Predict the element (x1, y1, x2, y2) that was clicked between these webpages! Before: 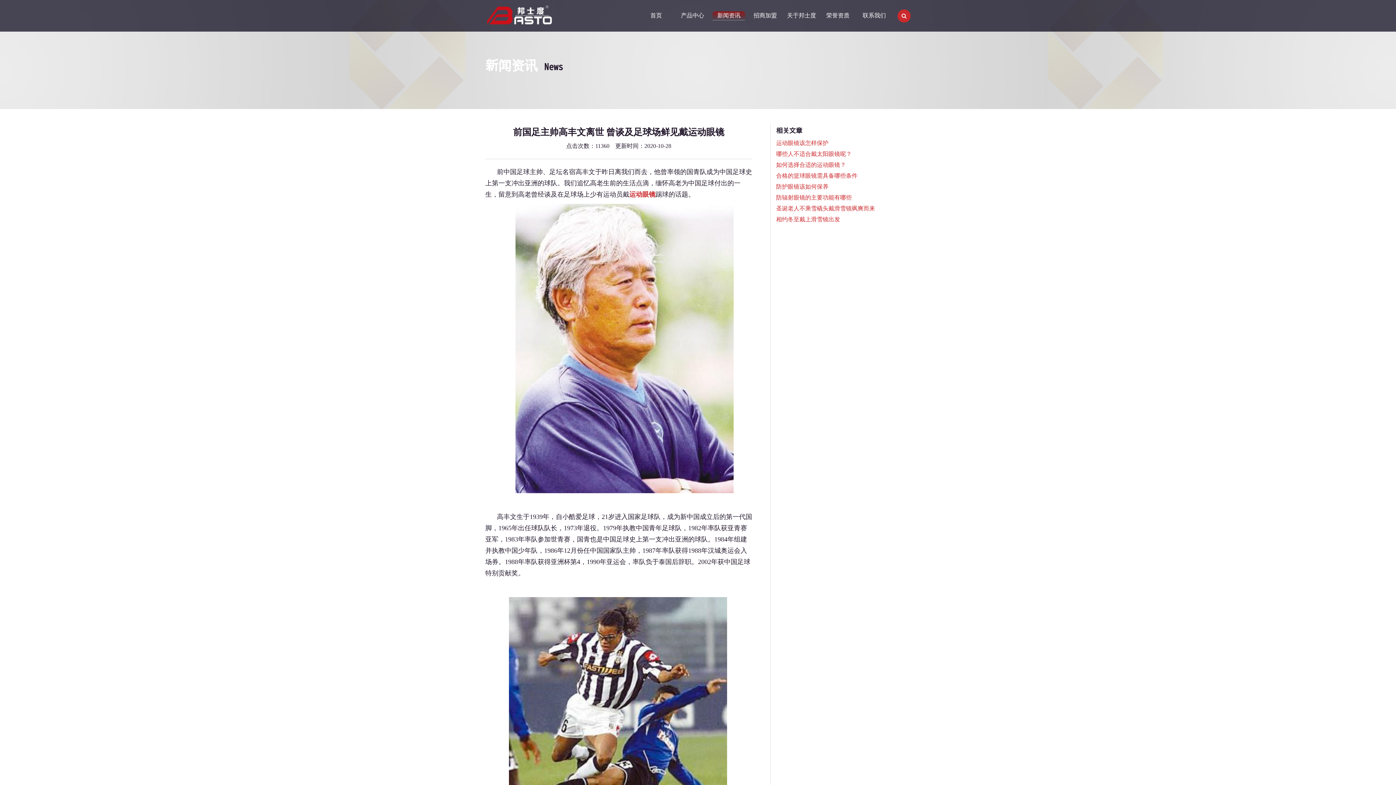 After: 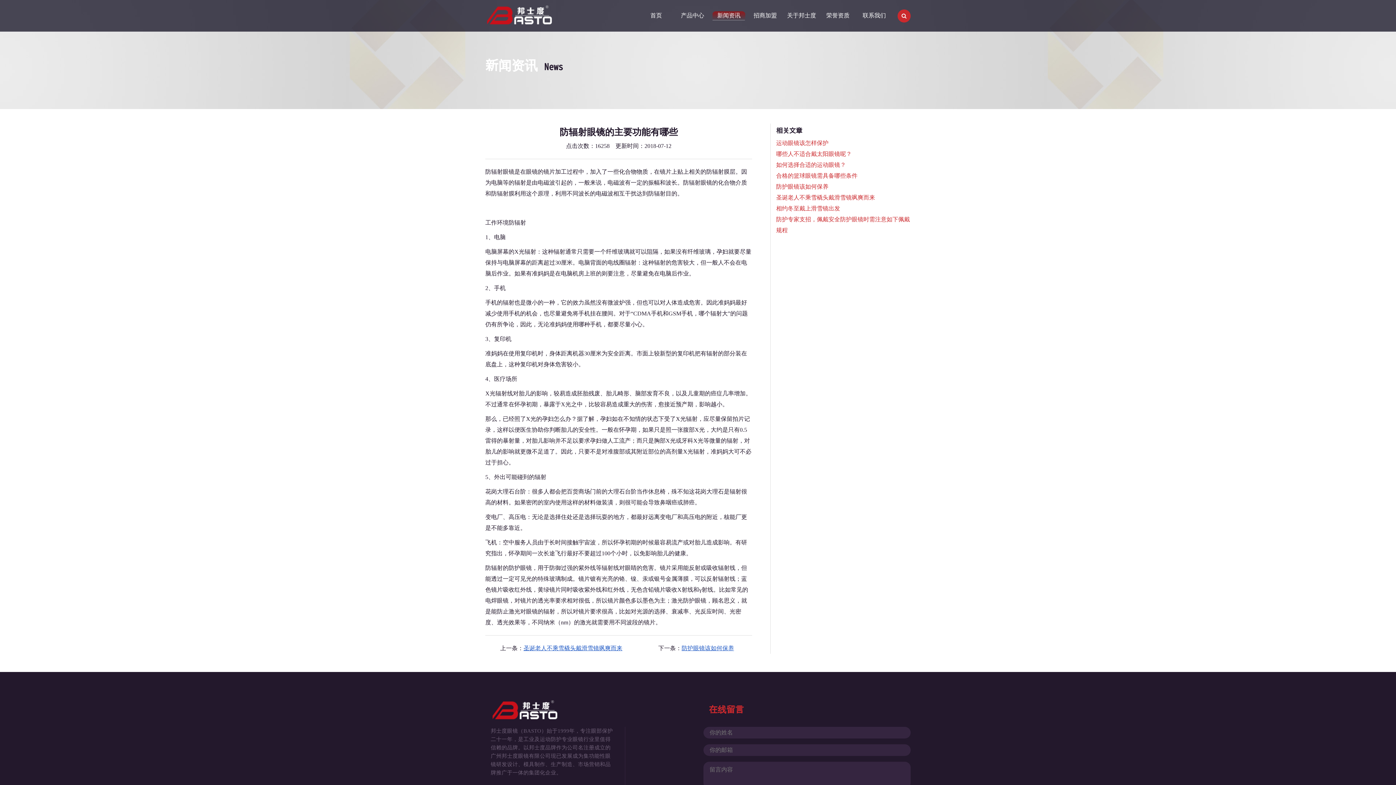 Action: label: 防辐射眼镜的主要功能有哪些 bbox: (776, 194, 852, 200)